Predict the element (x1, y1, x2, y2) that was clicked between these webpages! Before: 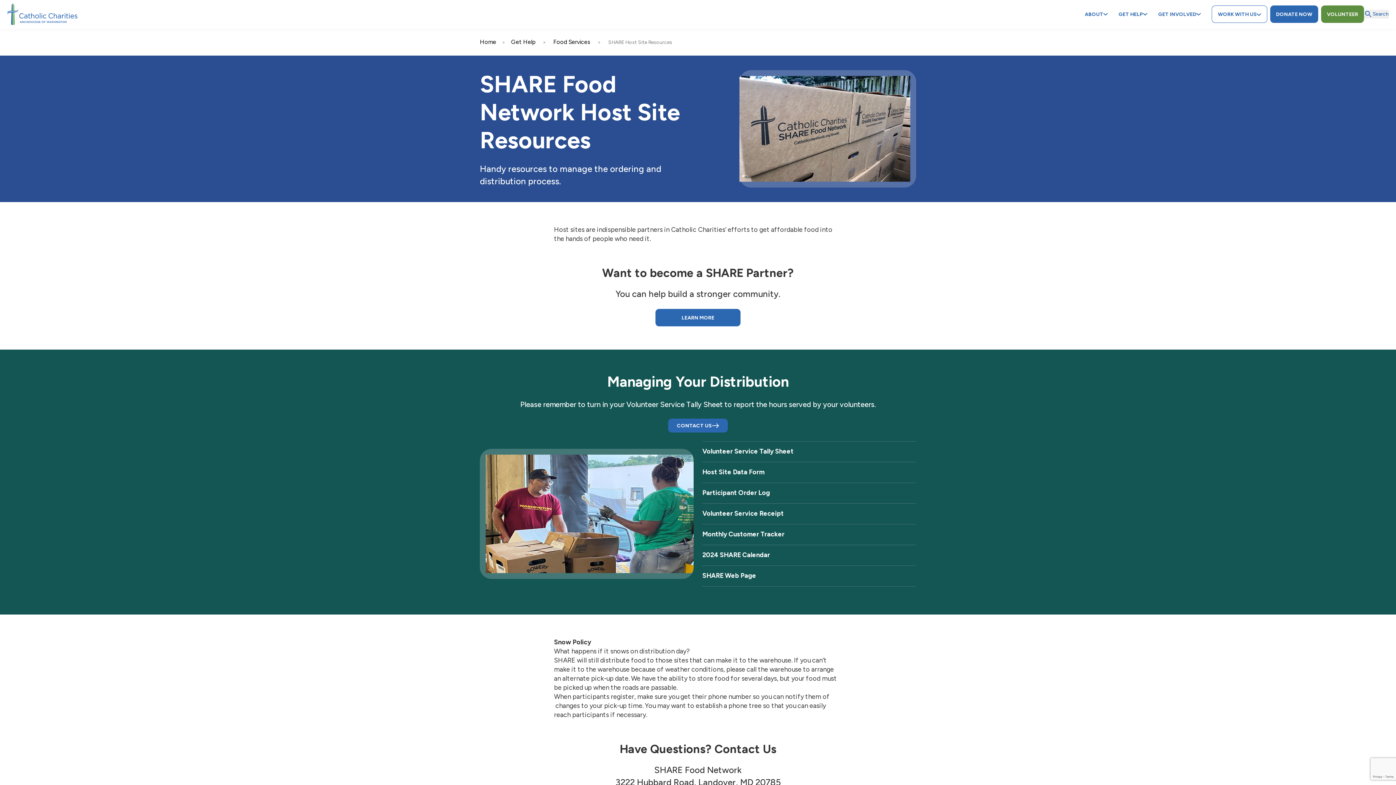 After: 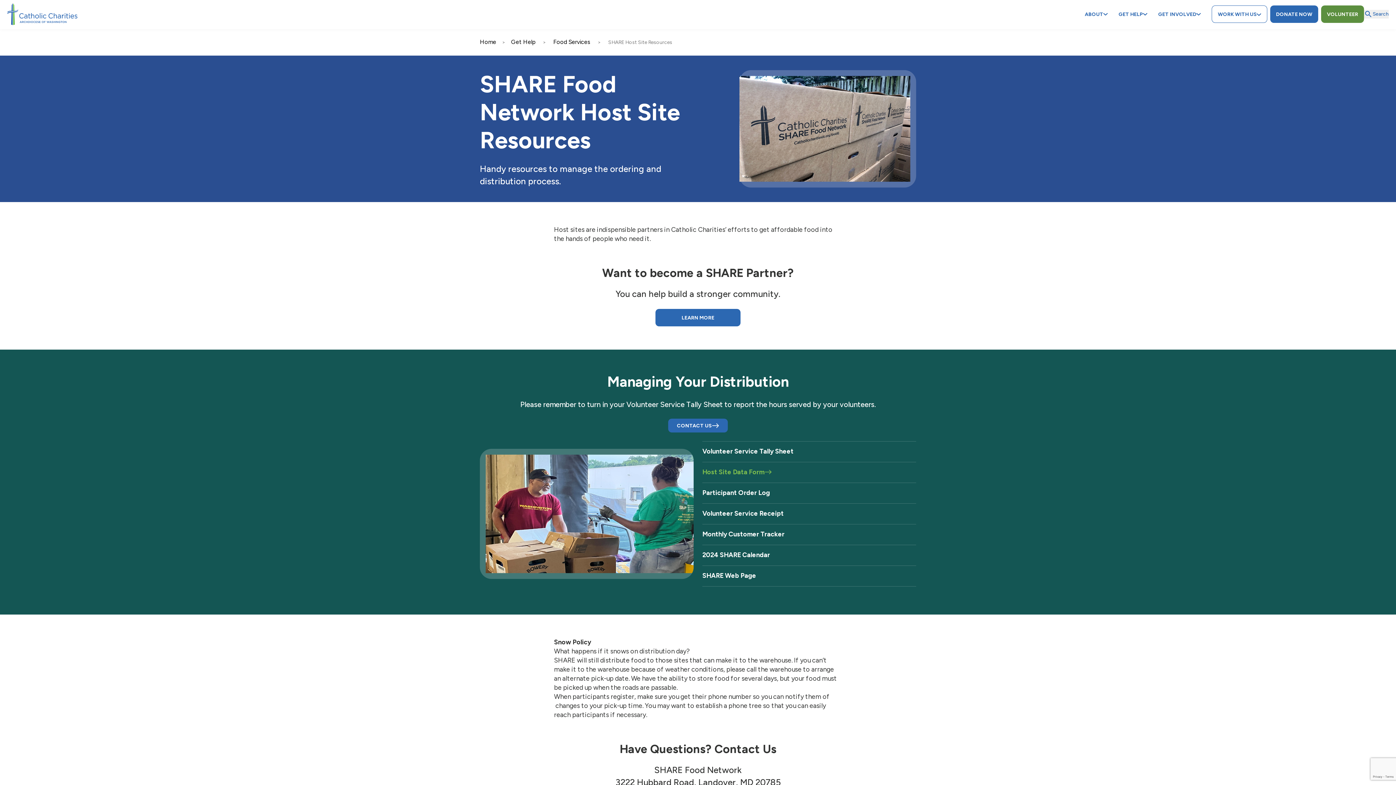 Action: label: Host Site Data Form bbox: (702, 468, 772, 476)